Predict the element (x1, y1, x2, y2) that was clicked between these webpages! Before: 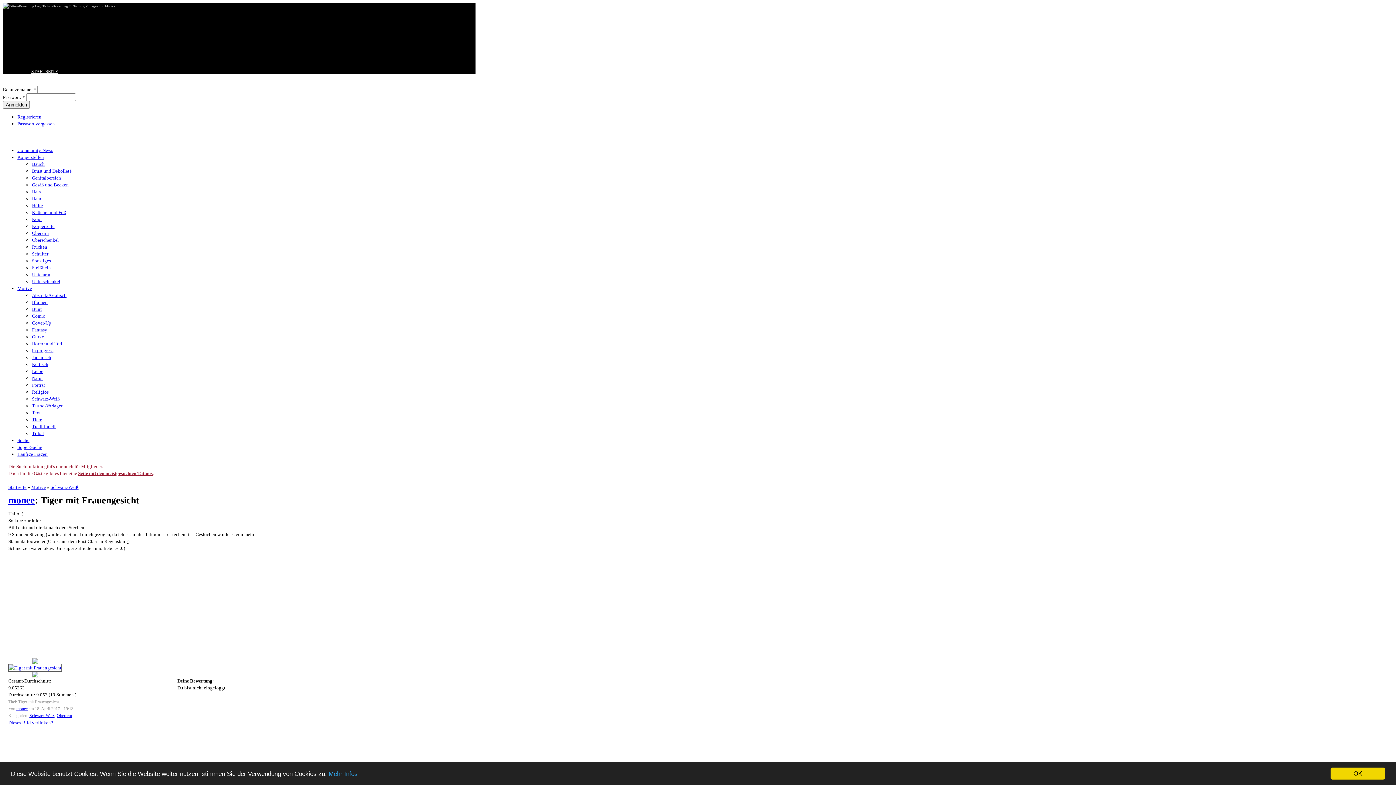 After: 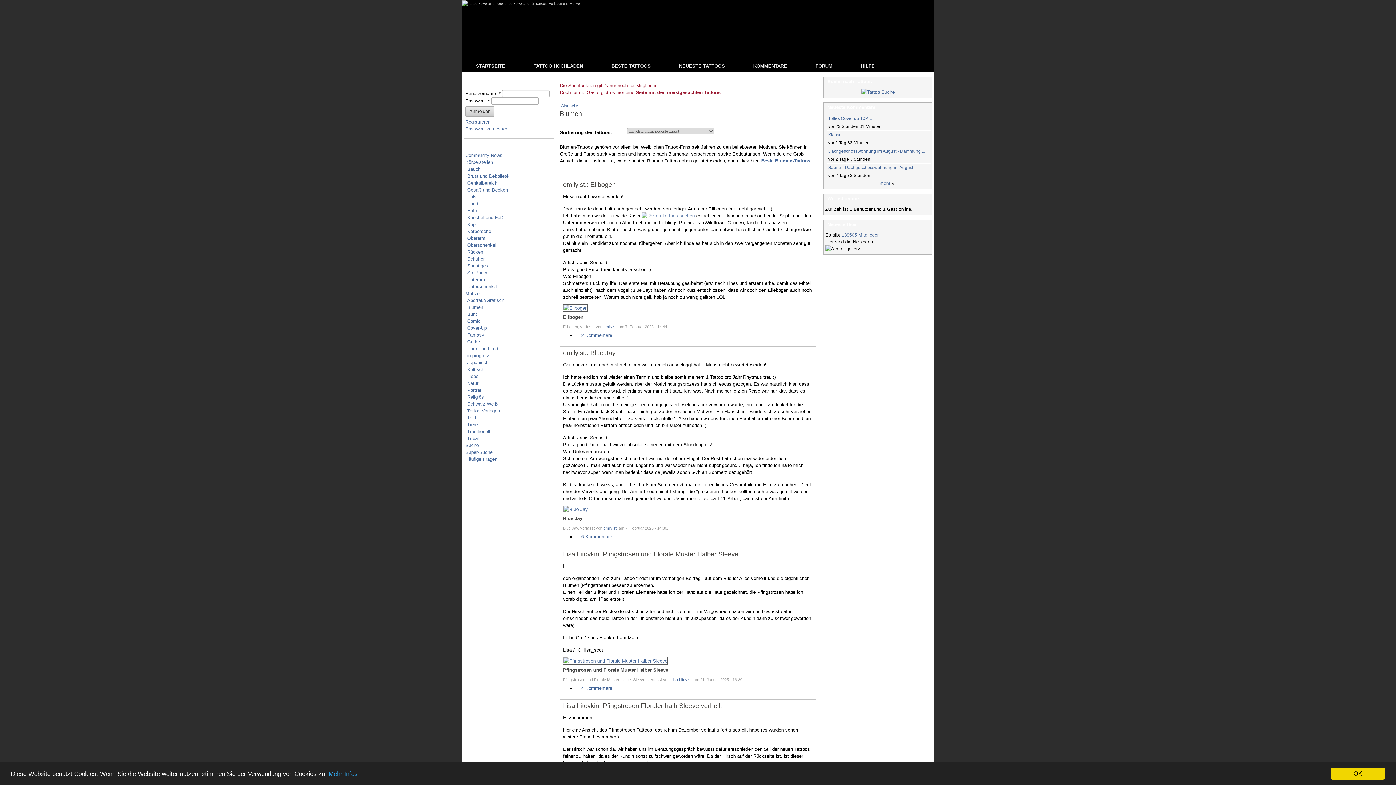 Action: bbox: (31, 484, 45, 490) label: Motive